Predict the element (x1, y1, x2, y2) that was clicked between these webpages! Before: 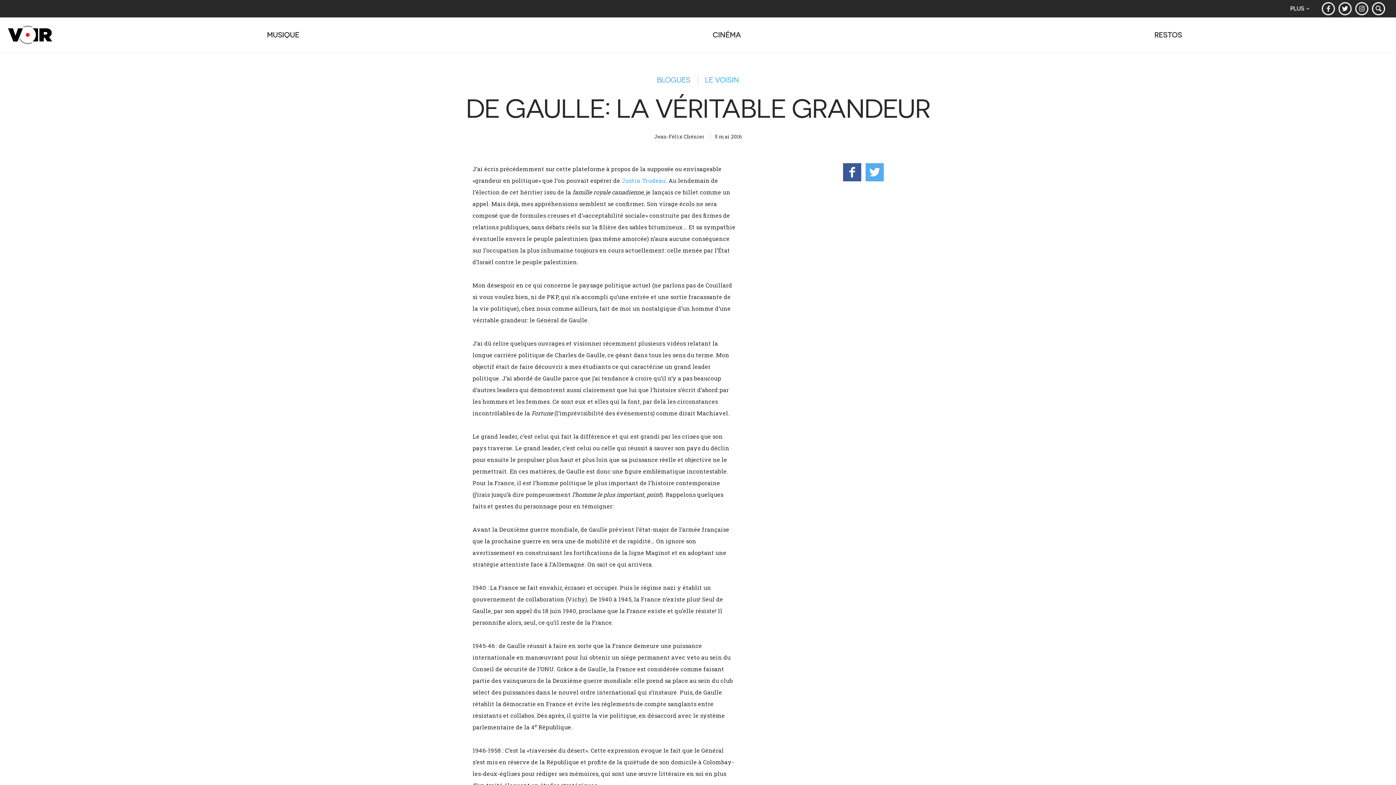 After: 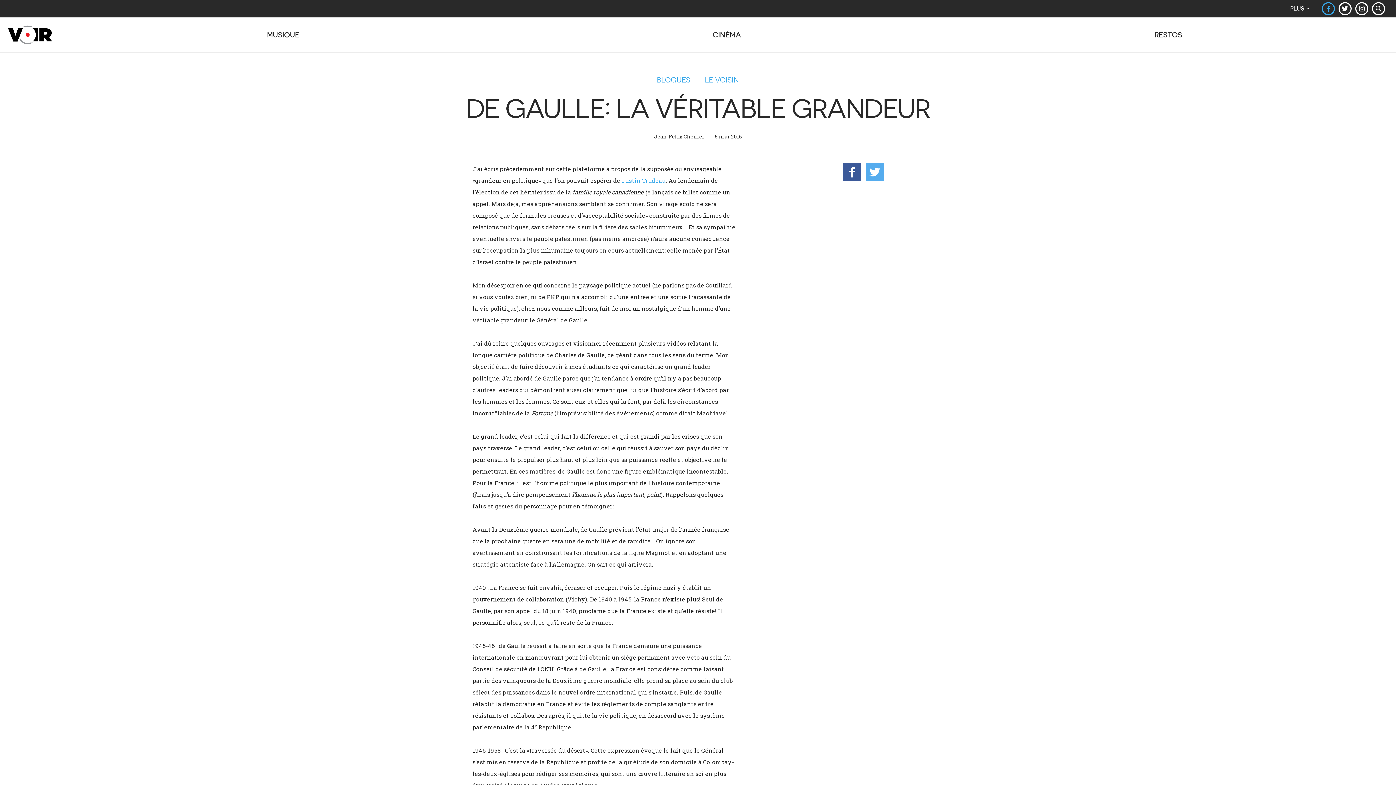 Action: bbox: (1320, 0, 1337, 17)